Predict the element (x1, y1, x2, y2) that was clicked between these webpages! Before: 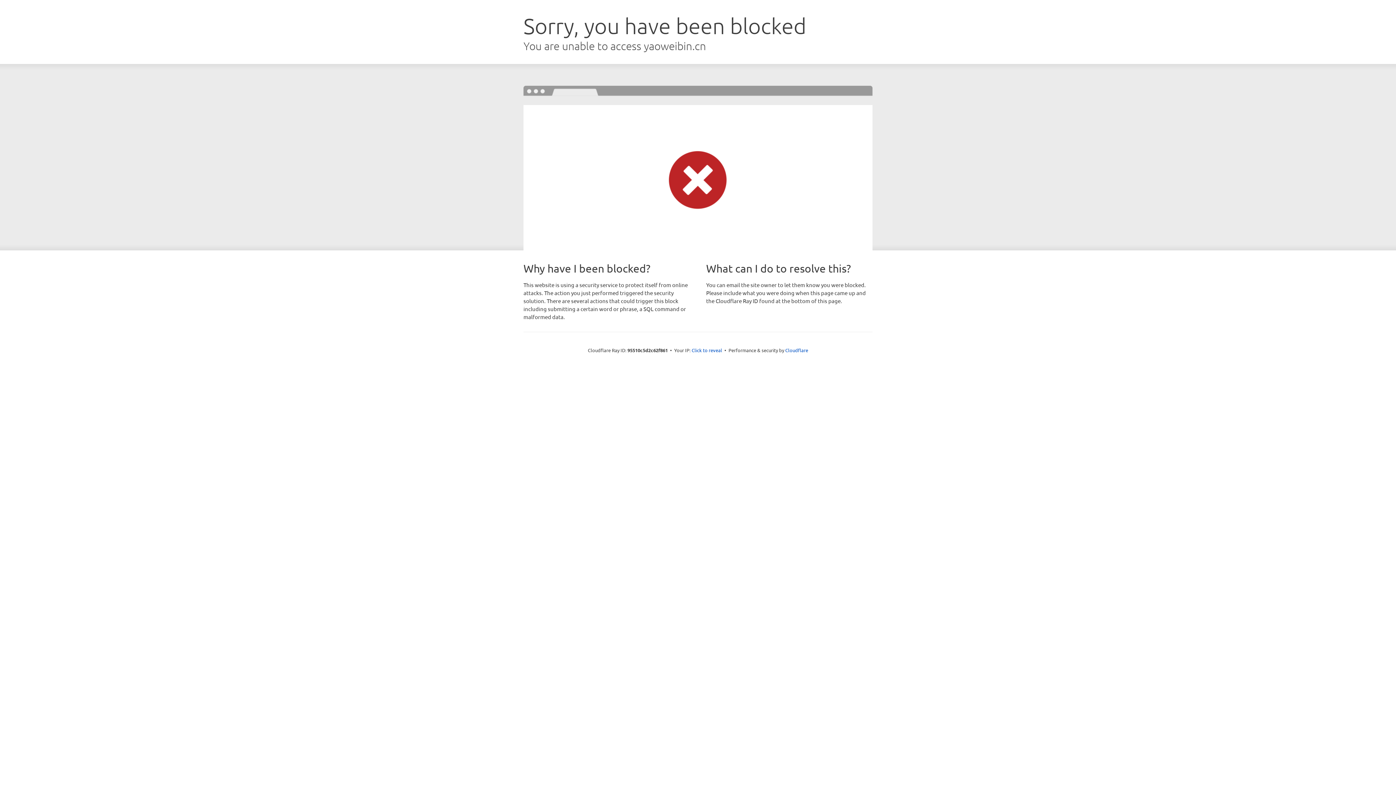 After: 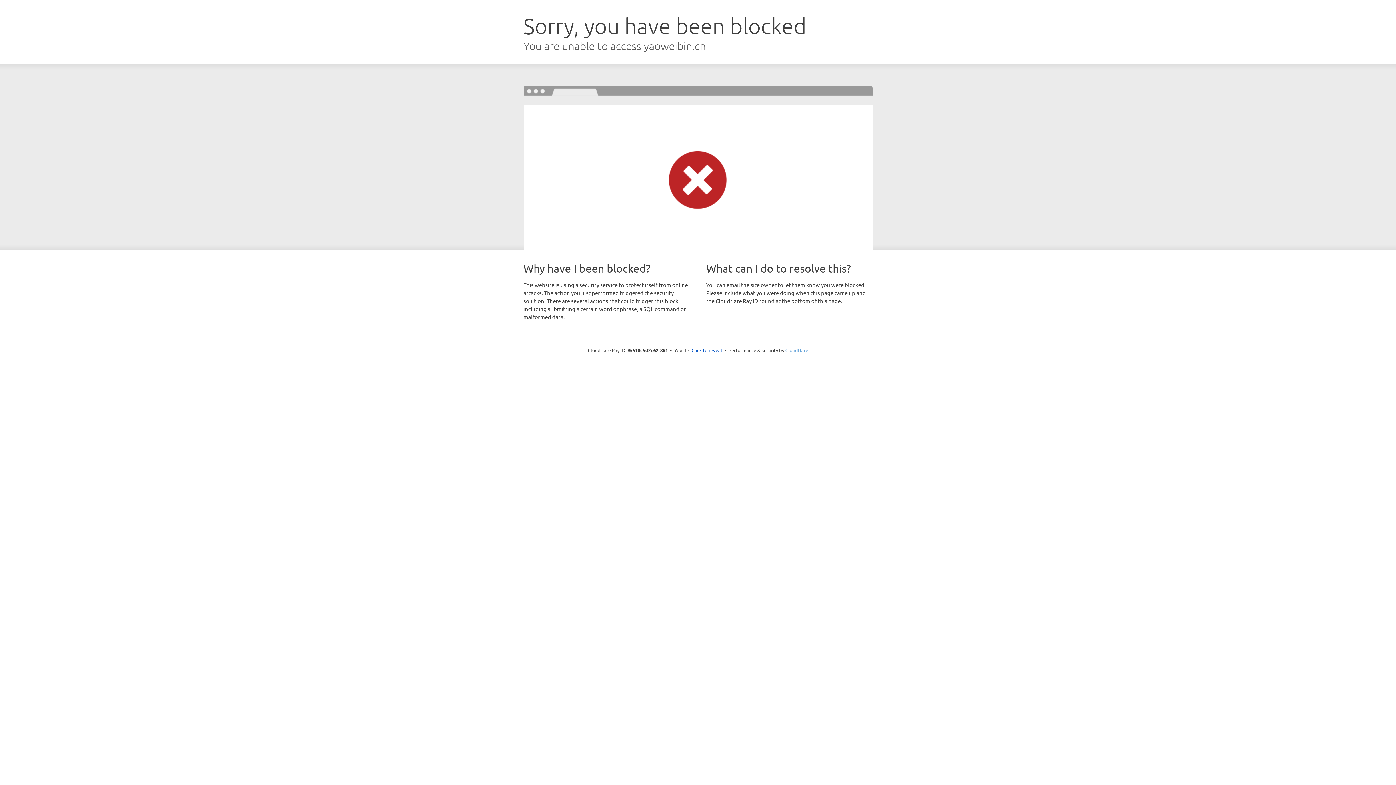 Action: bbox: (785, 347, 808, 353) label: Cloudflare